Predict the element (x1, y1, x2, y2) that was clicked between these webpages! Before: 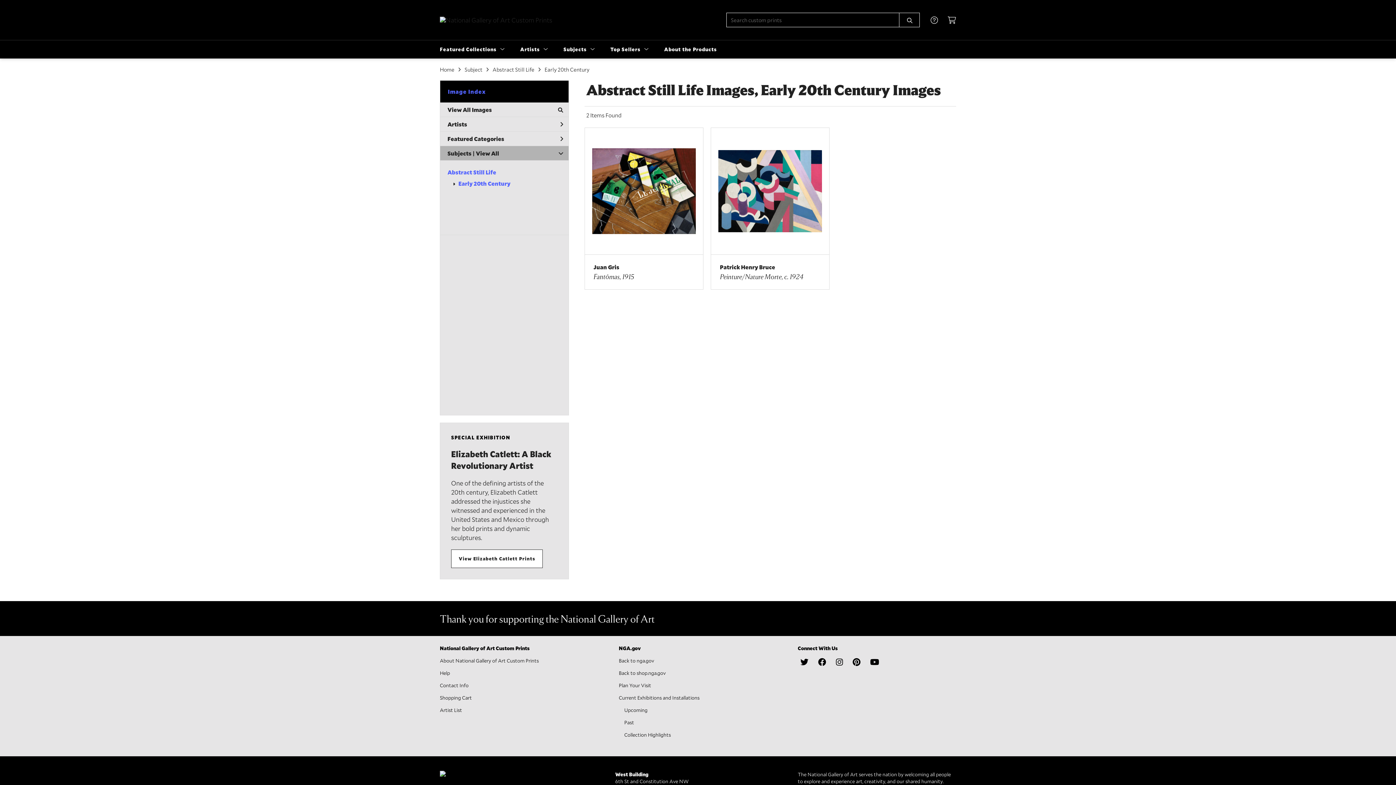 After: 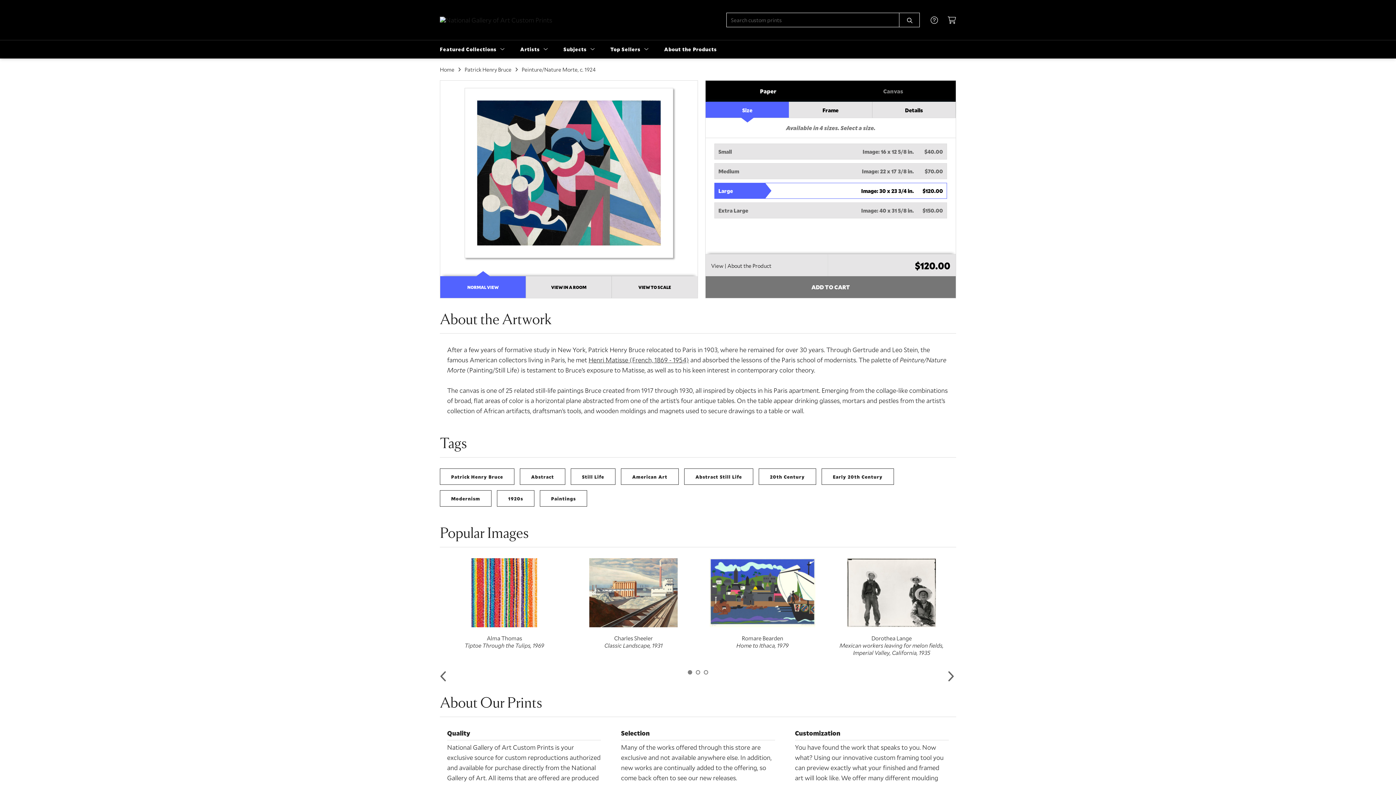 Action: label: Patrick Henry Bruce
Peinture/Nature Morte, c. 1924 bbox: (720, 263, 820, 280)